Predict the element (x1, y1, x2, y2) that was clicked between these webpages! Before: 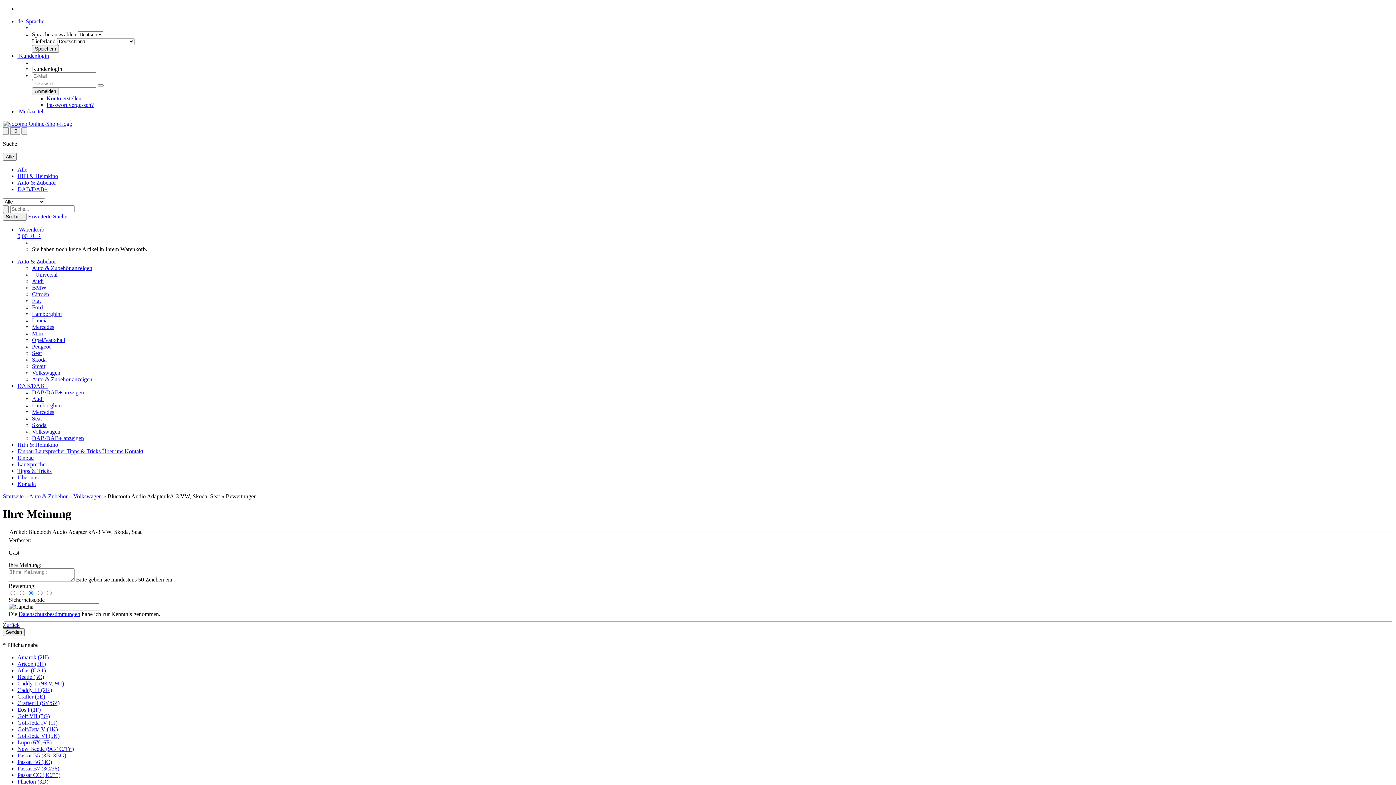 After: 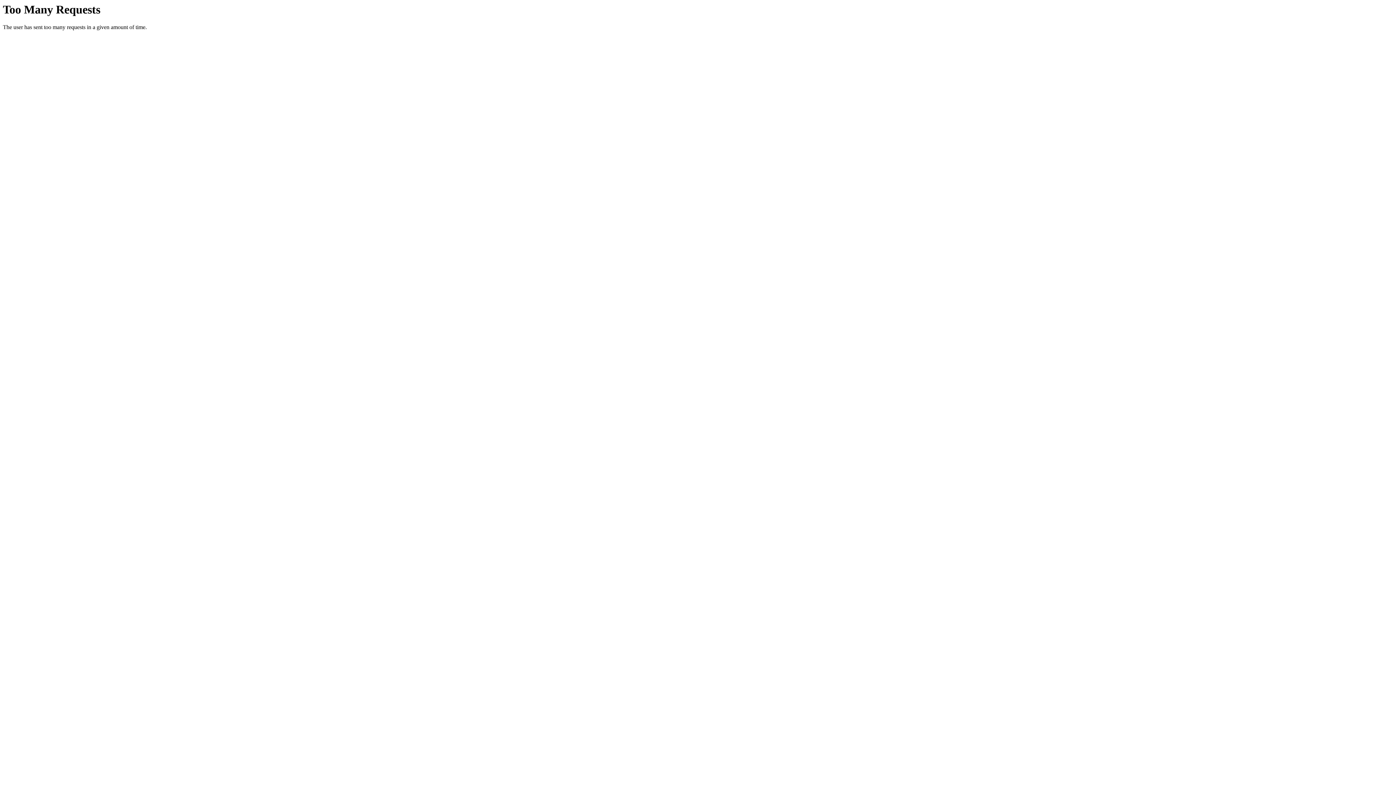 Action: label: HiFi & Heimkino bbox: (17, 173, 58, 179)